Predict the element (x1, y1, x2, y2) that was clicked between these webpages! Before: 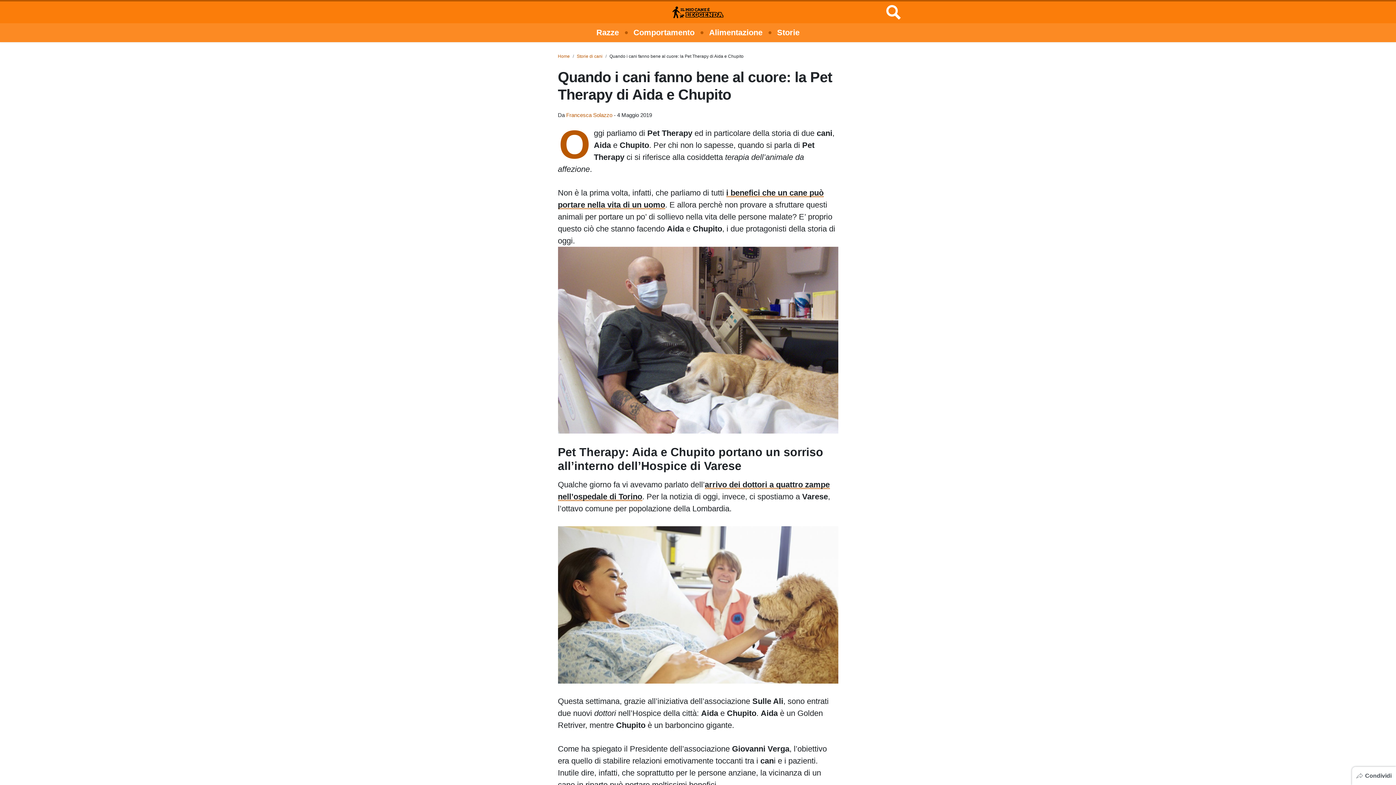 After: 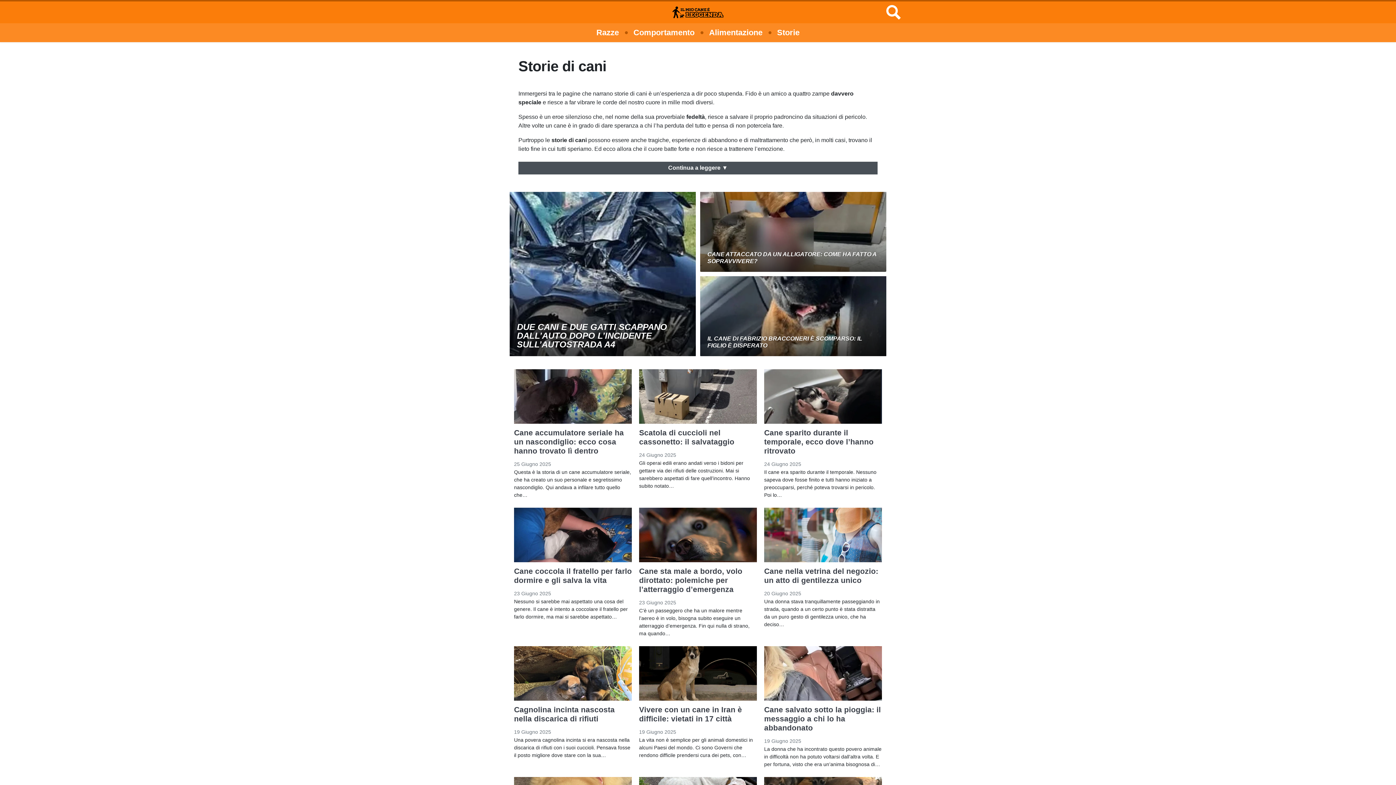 Action: bbox: (777, 23, 799, 42) label: Storie